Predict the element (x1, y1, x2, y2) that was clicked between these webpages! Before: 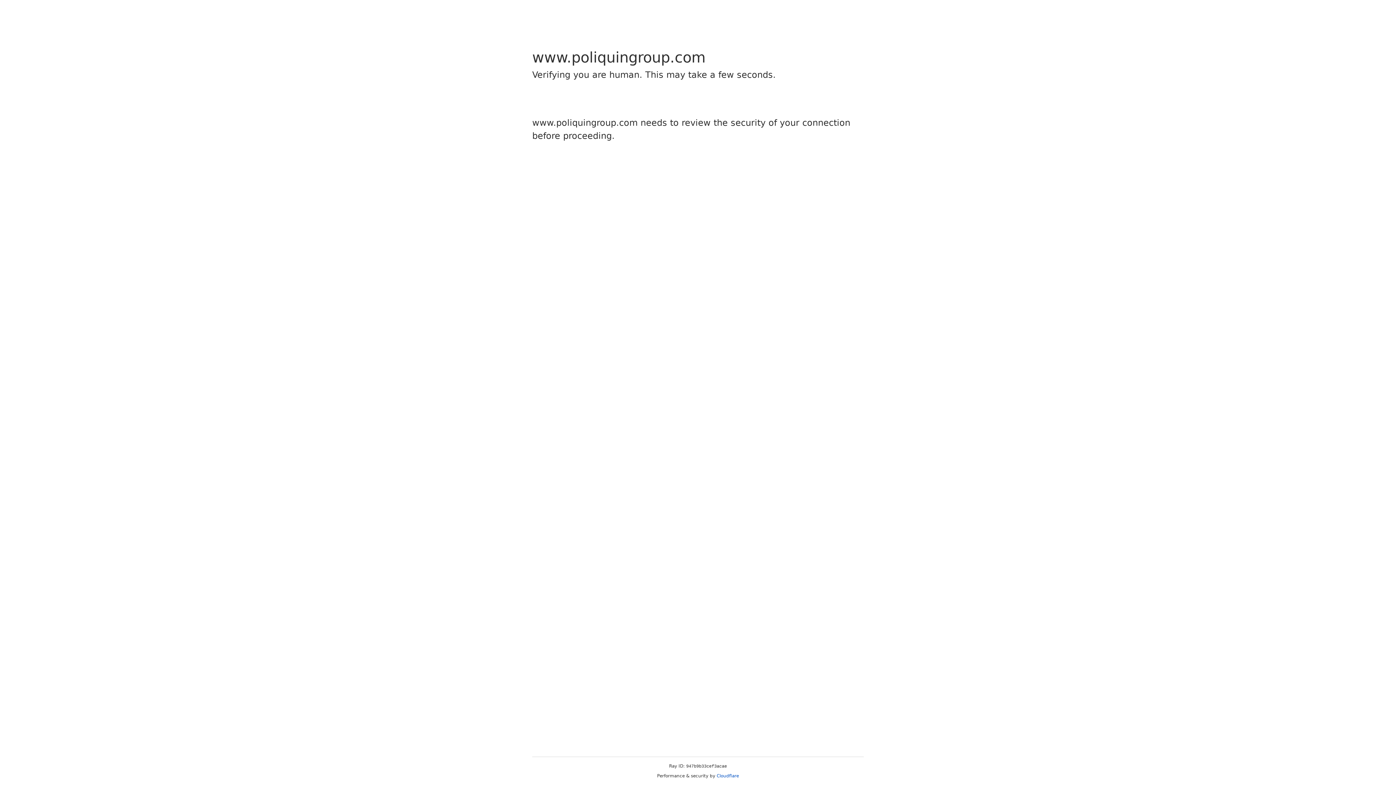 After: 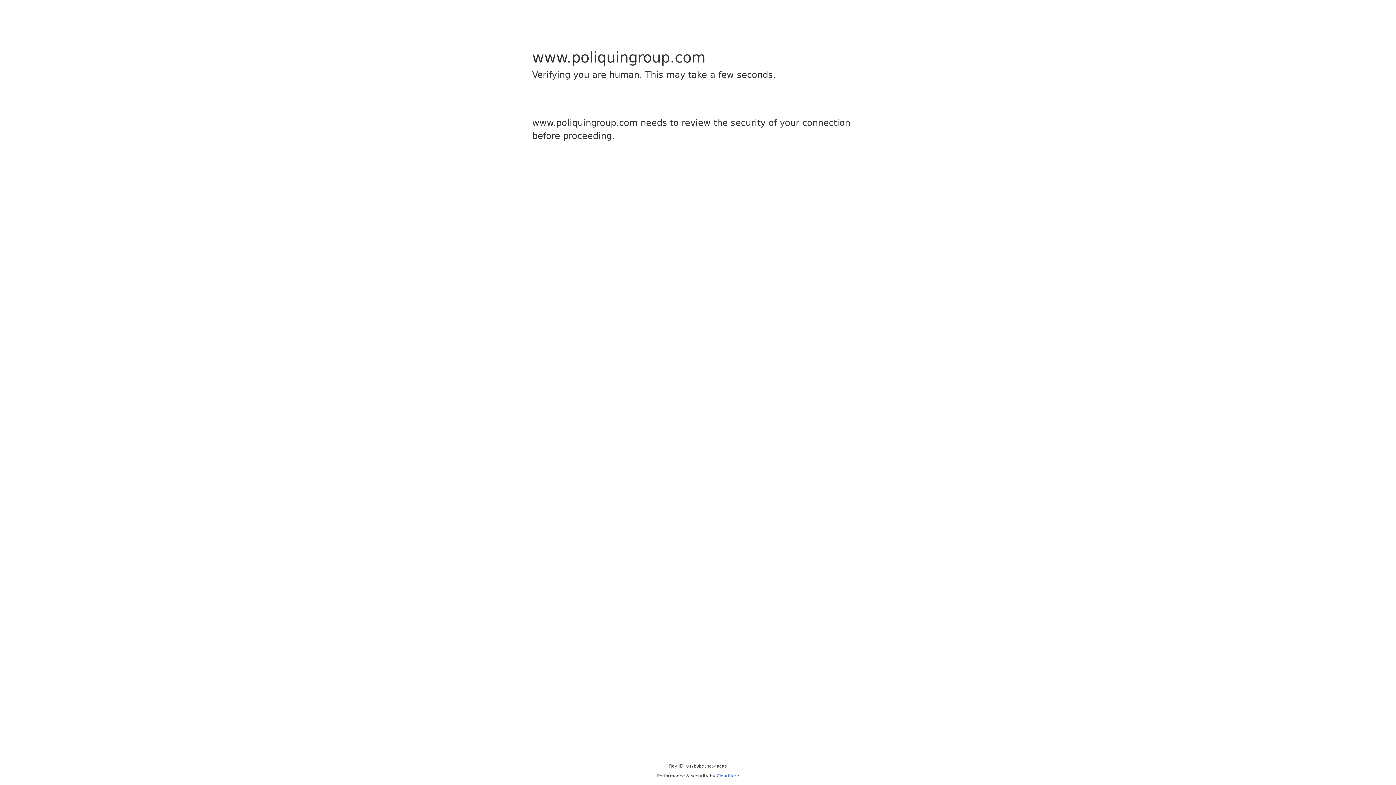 Action: bbox: (716, 773, 739, 778) label: Cloudflare